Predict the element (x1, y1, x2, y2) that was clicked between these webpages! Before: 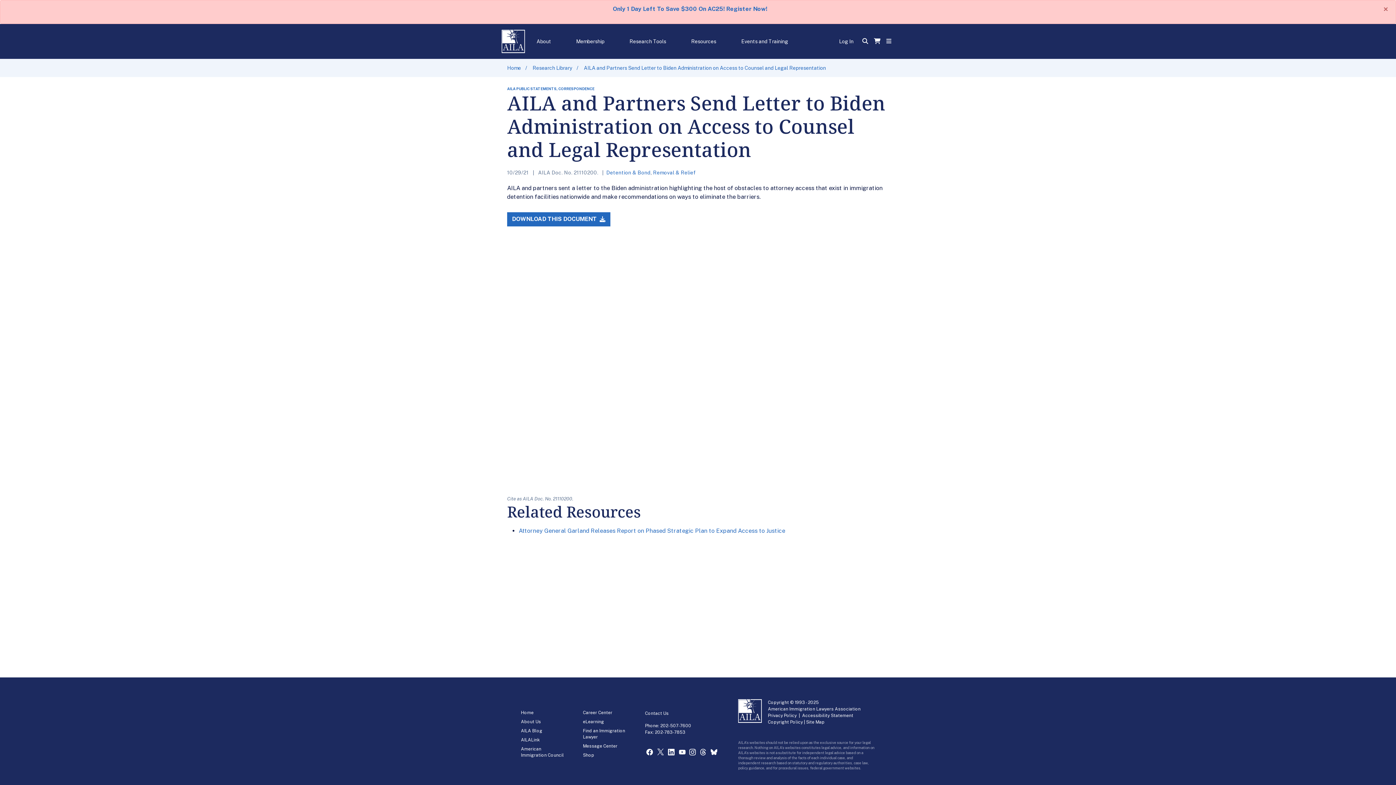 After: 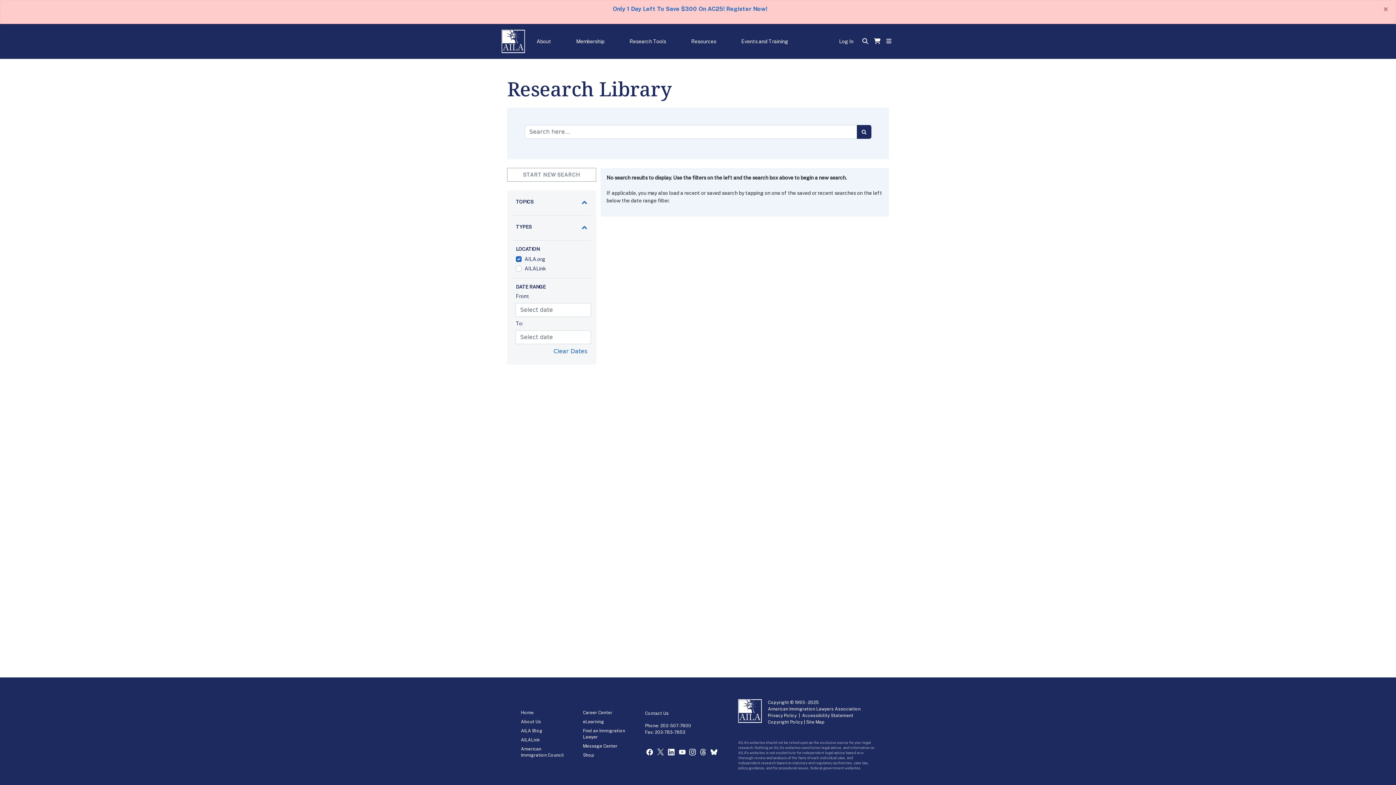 Action: label: Research Library bbox: (532, 65, 572, 70)